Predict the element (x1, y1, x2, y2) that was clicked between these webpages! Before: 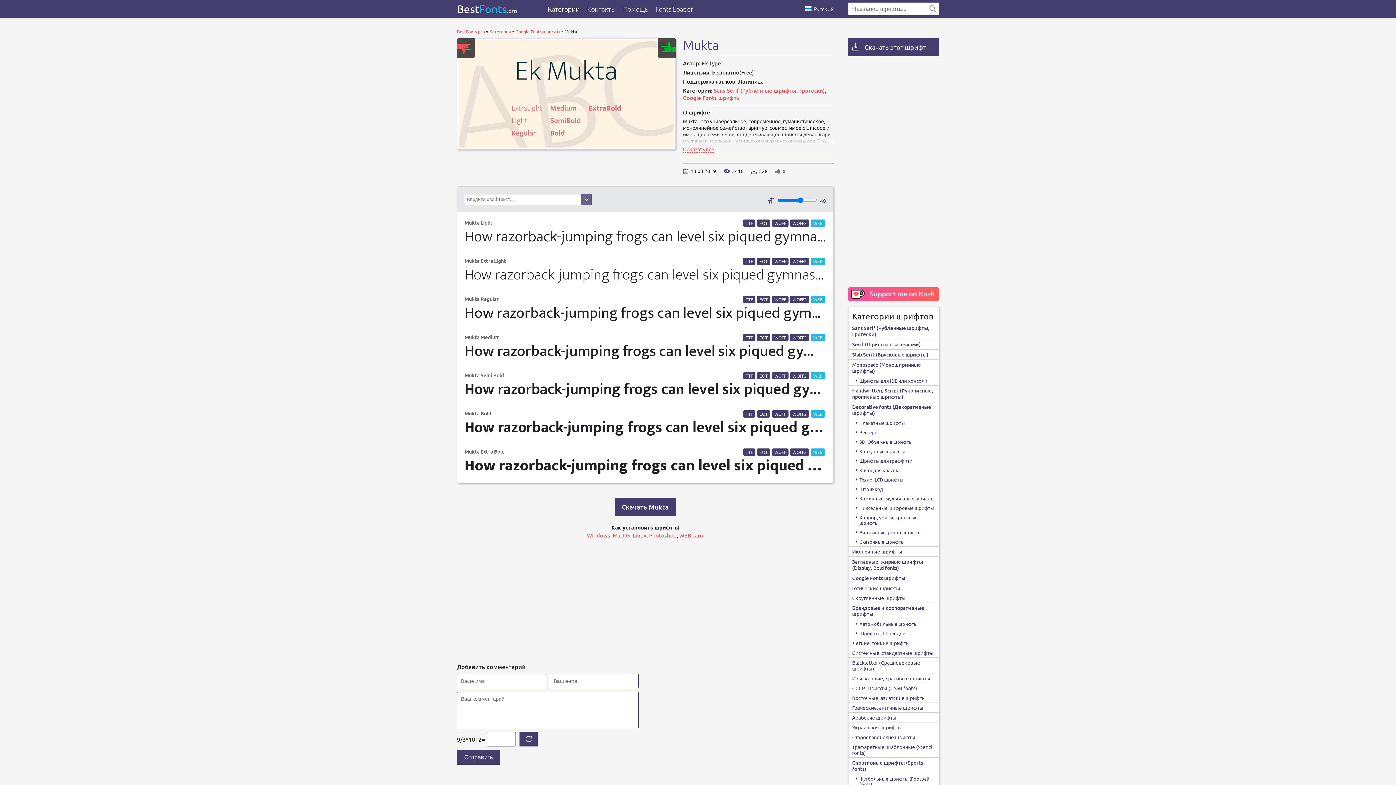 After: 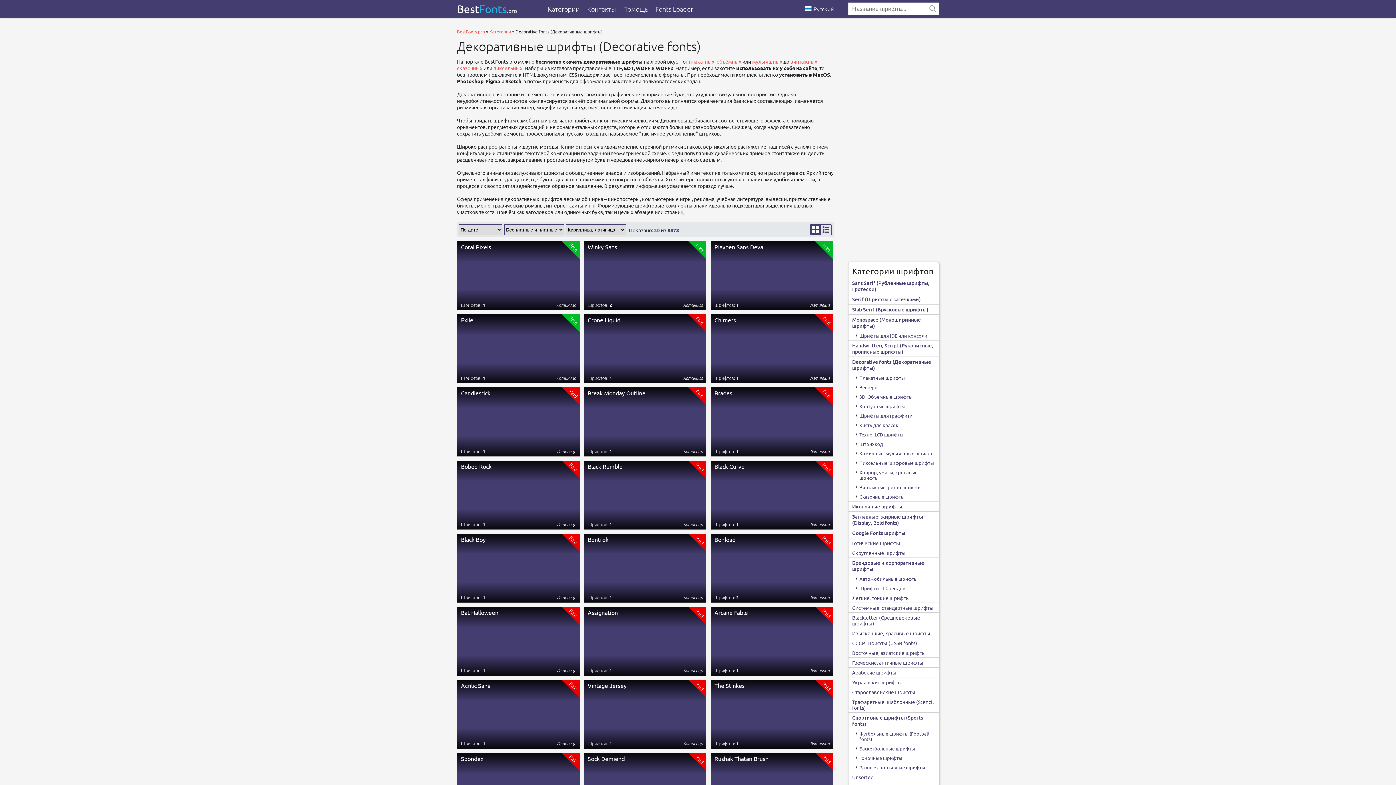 Action: bbox: (852, 403, 931, 416) label: Decorative fonts (Декоративные шрифты)